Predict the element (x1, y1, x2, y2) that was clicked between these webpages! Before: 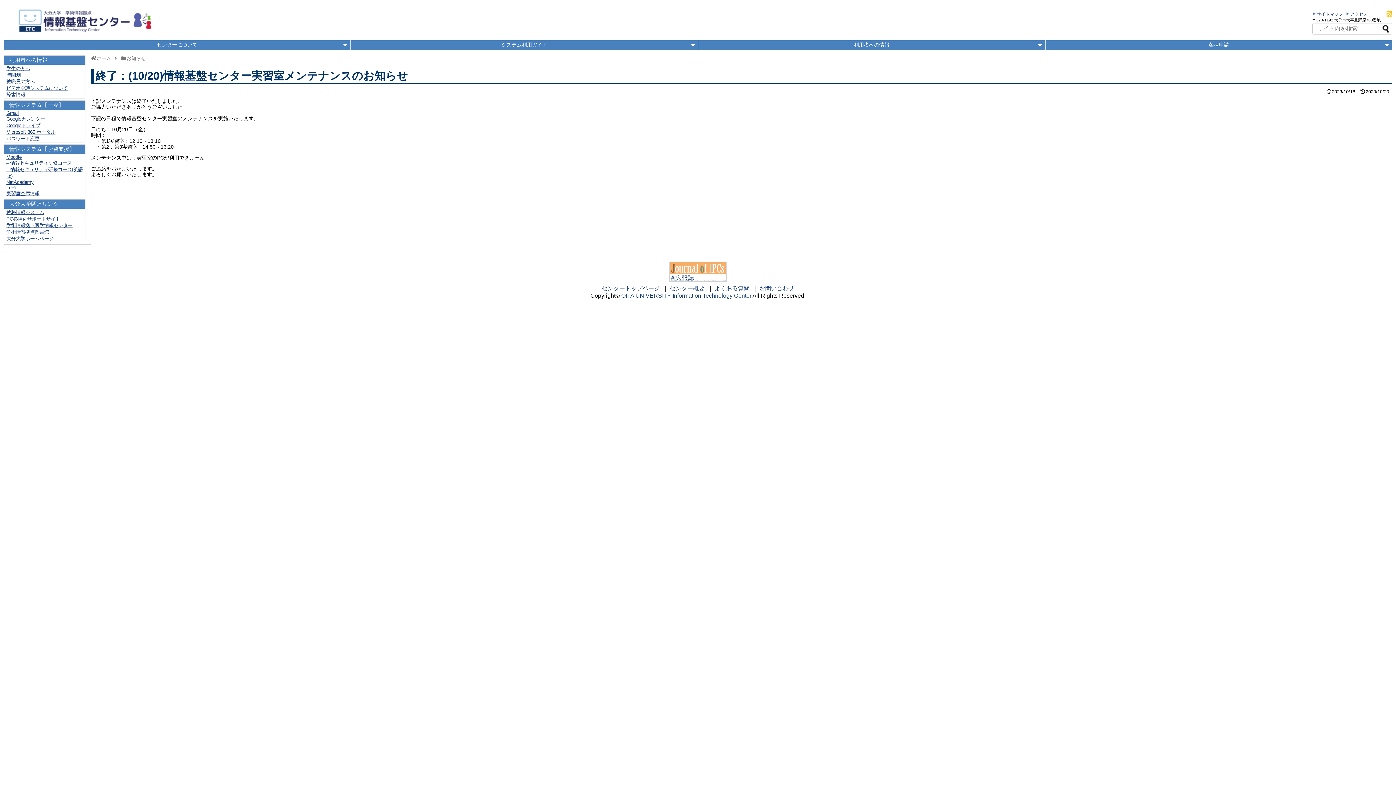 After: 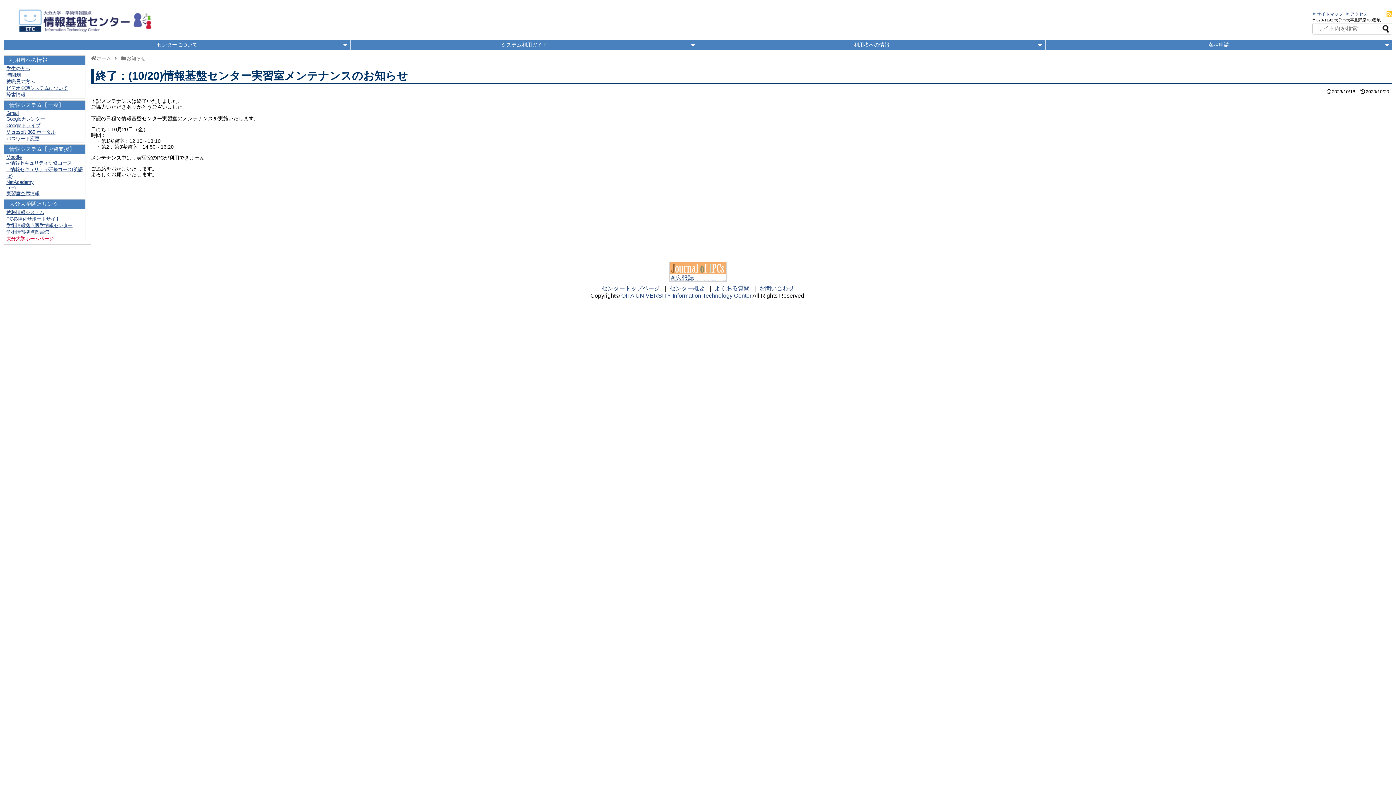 Action: label: 大分大学ホームページ bbox: (6, 236, 53, 241)